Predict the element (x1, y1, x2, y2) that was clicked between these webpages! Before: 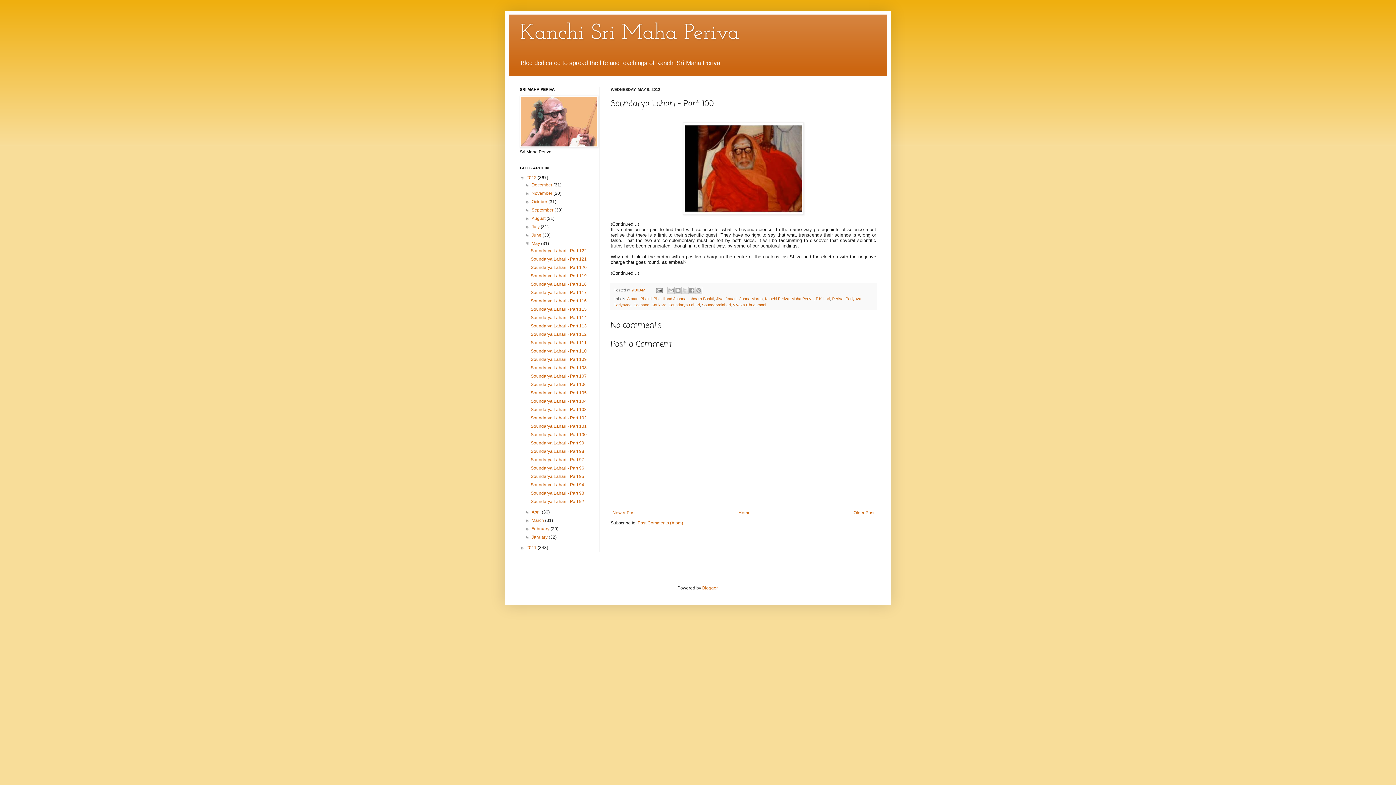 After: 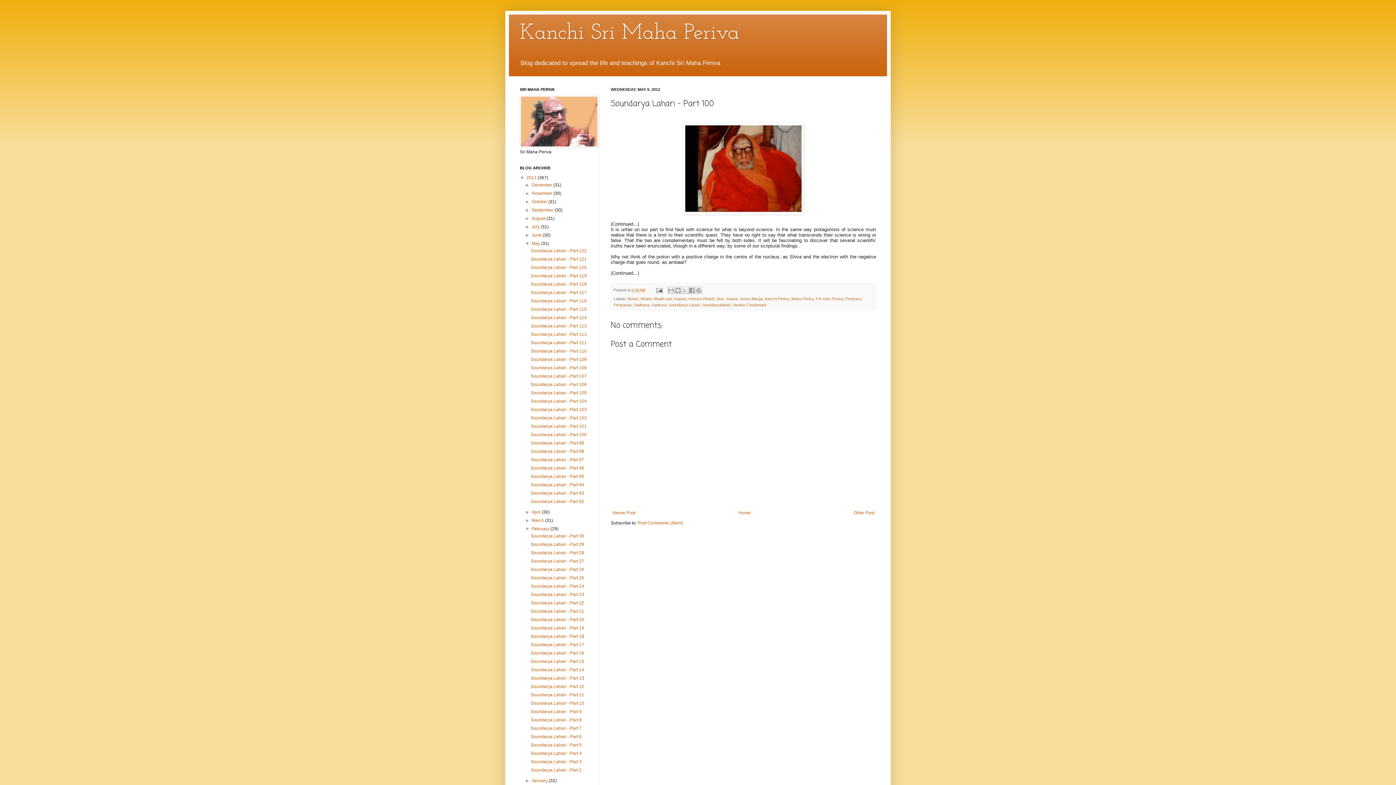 Action: bbox: (525, 526, 531, 531) label: ►  